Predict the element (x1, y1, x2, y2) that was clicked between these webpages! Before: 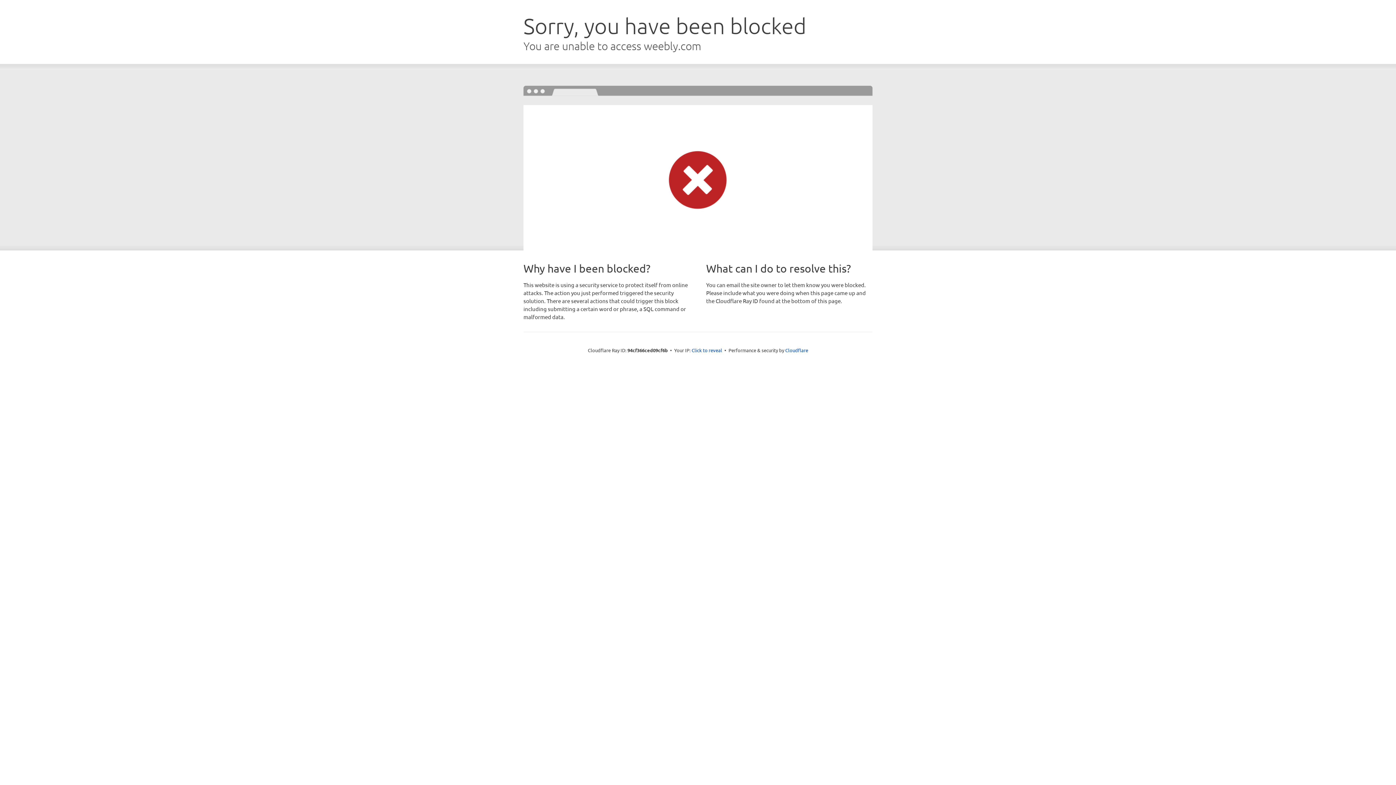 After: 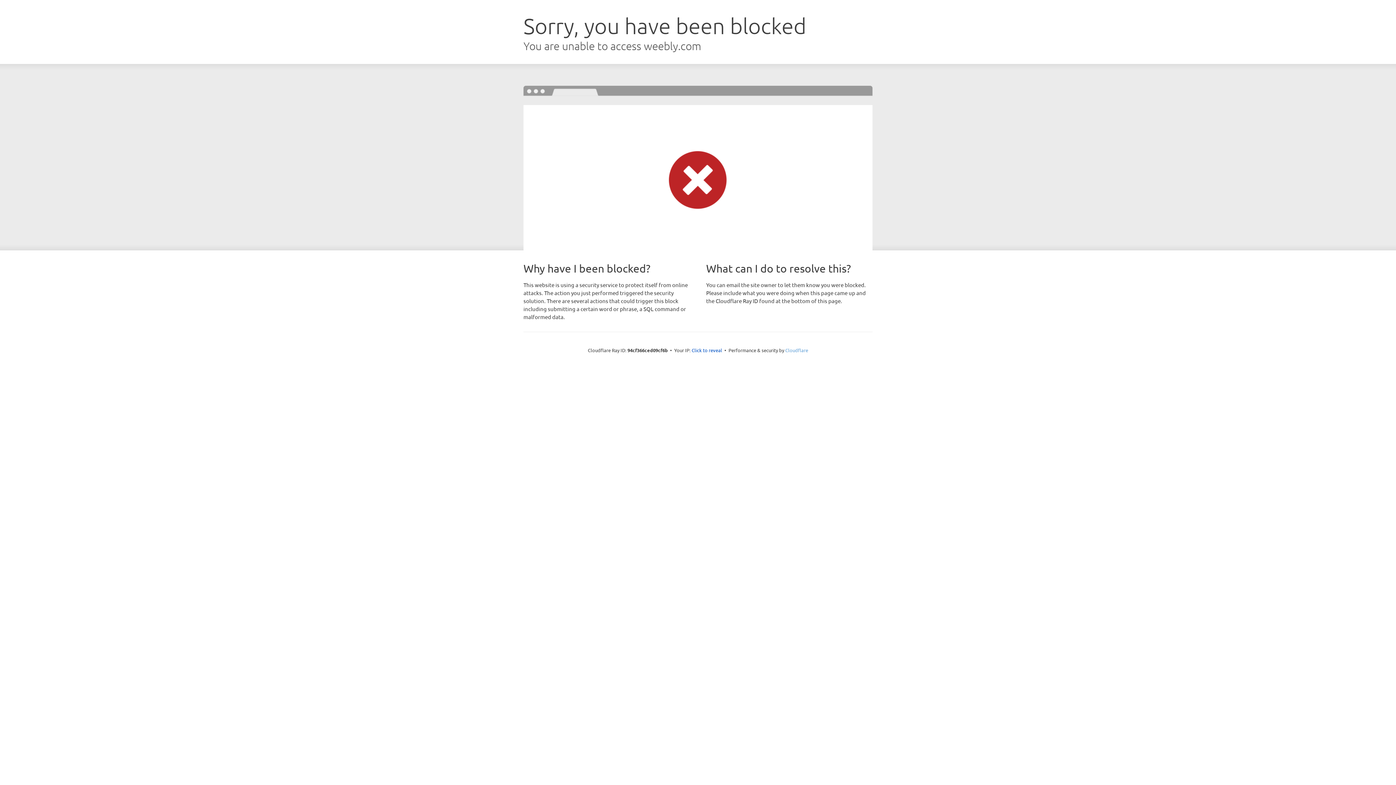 Action: bbox: (785, 347, 808, 353) label: Cloudflare